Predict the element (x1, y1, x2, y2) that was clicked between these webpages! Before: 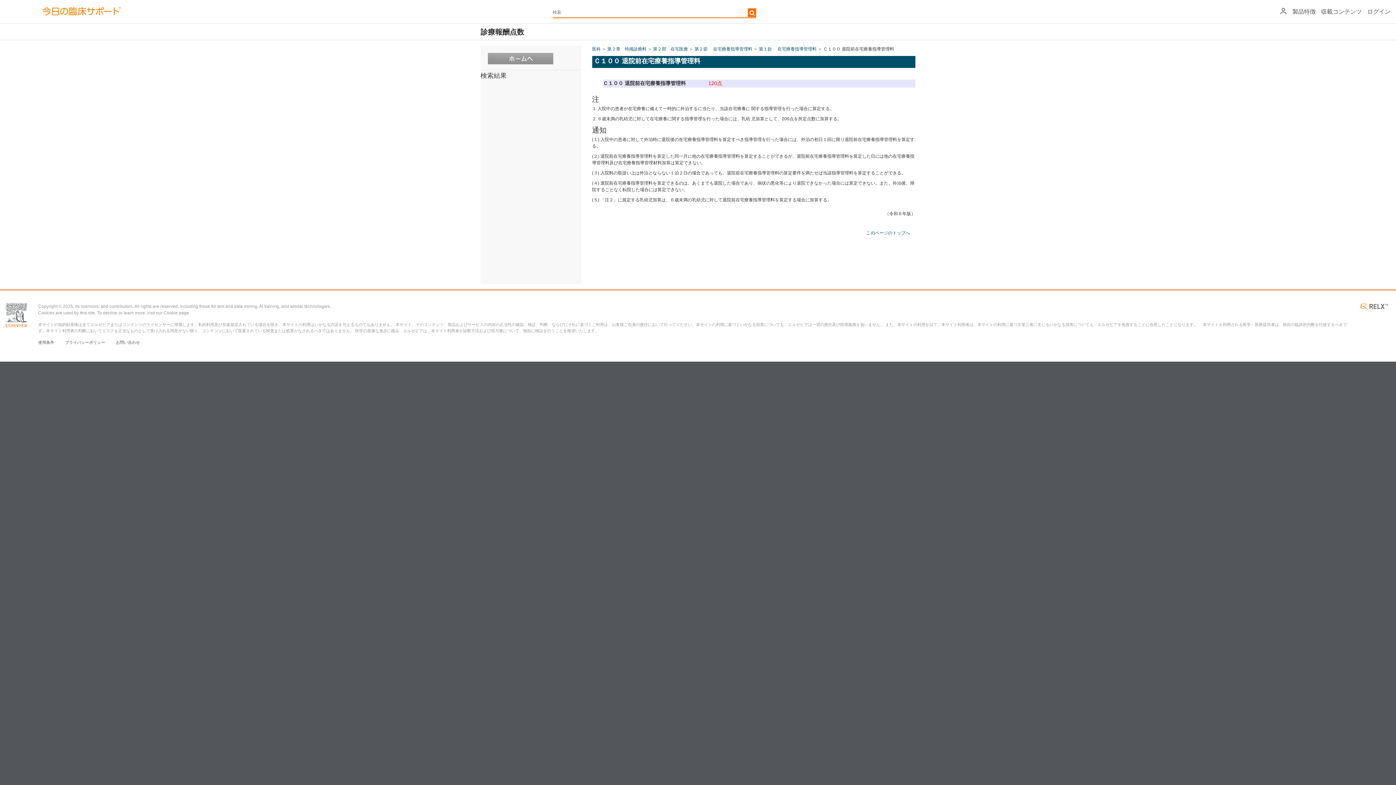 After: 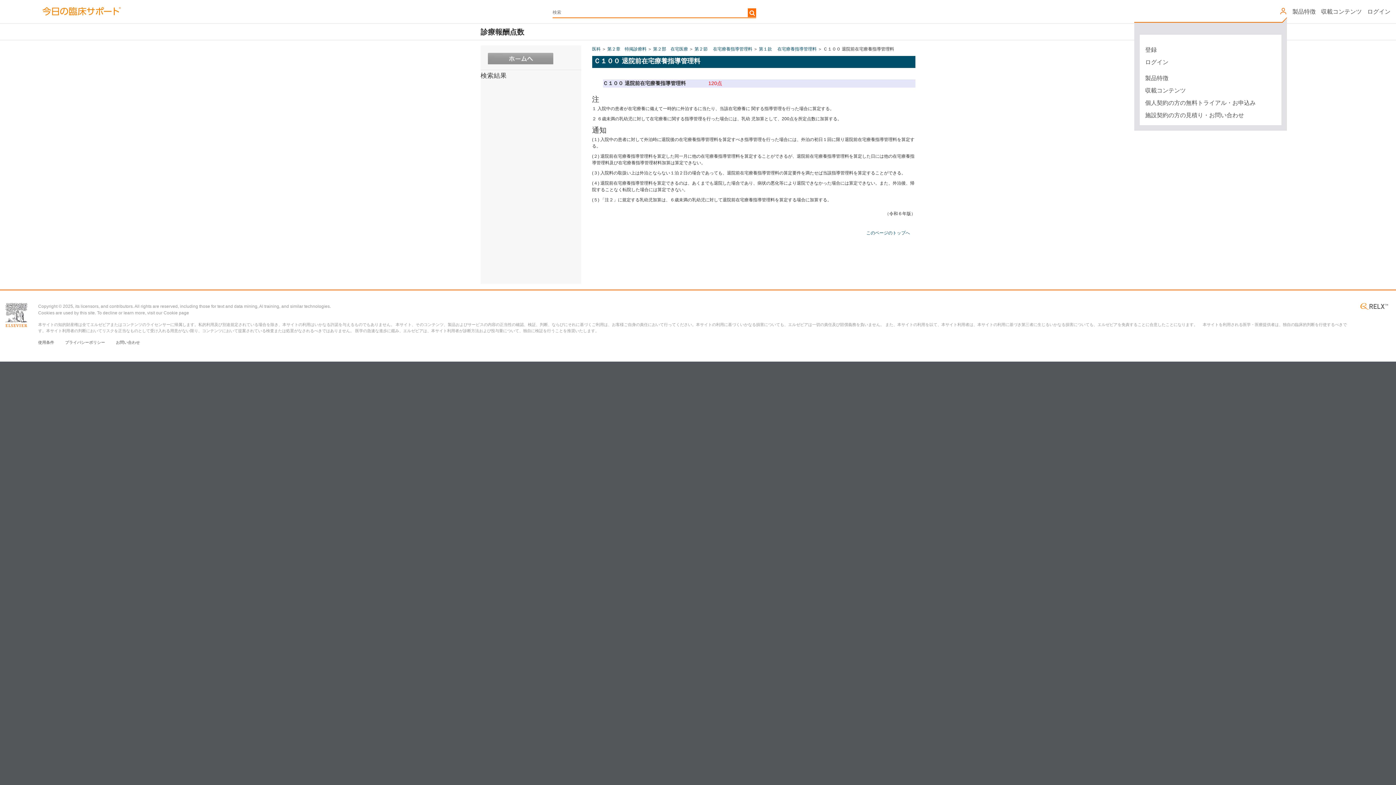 Action: bbox: (1280, 7, 1287, 14)